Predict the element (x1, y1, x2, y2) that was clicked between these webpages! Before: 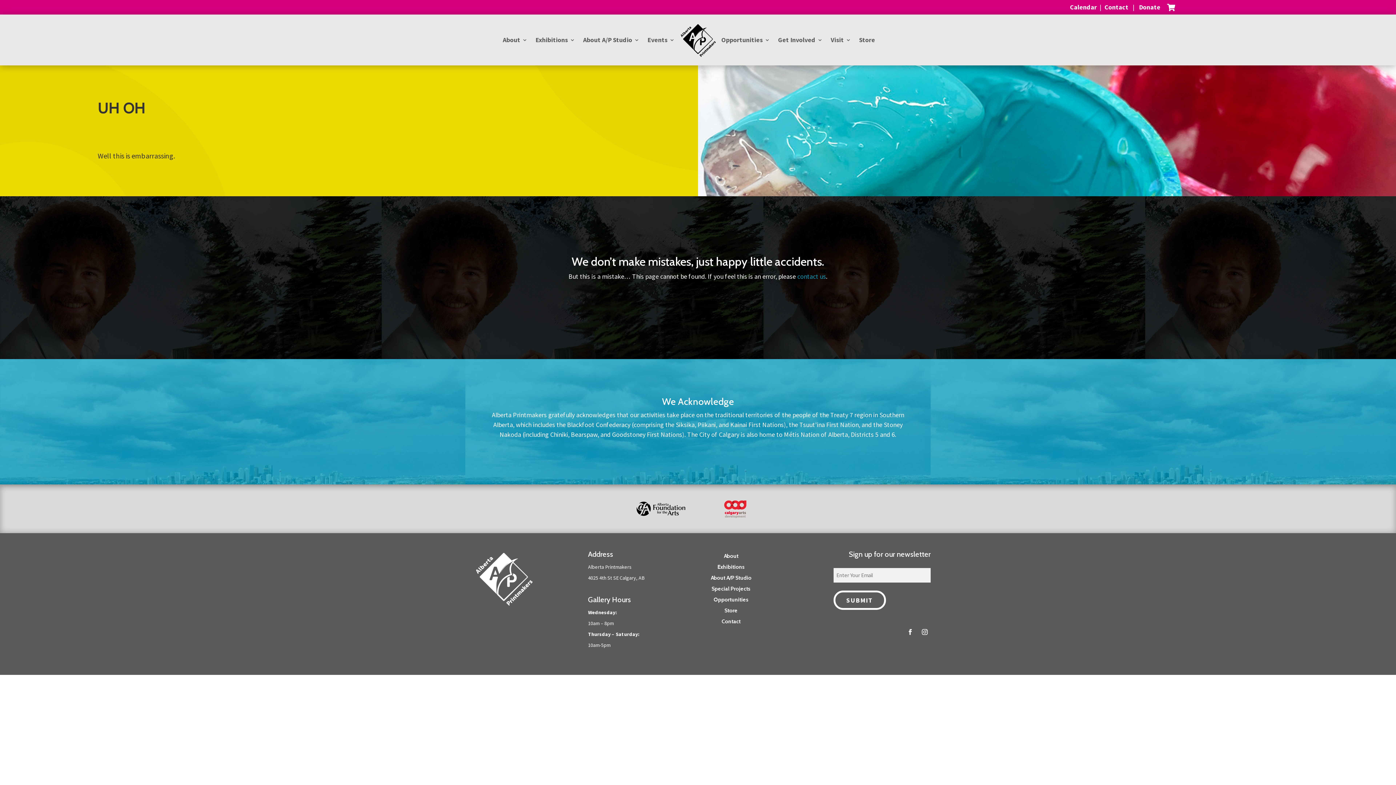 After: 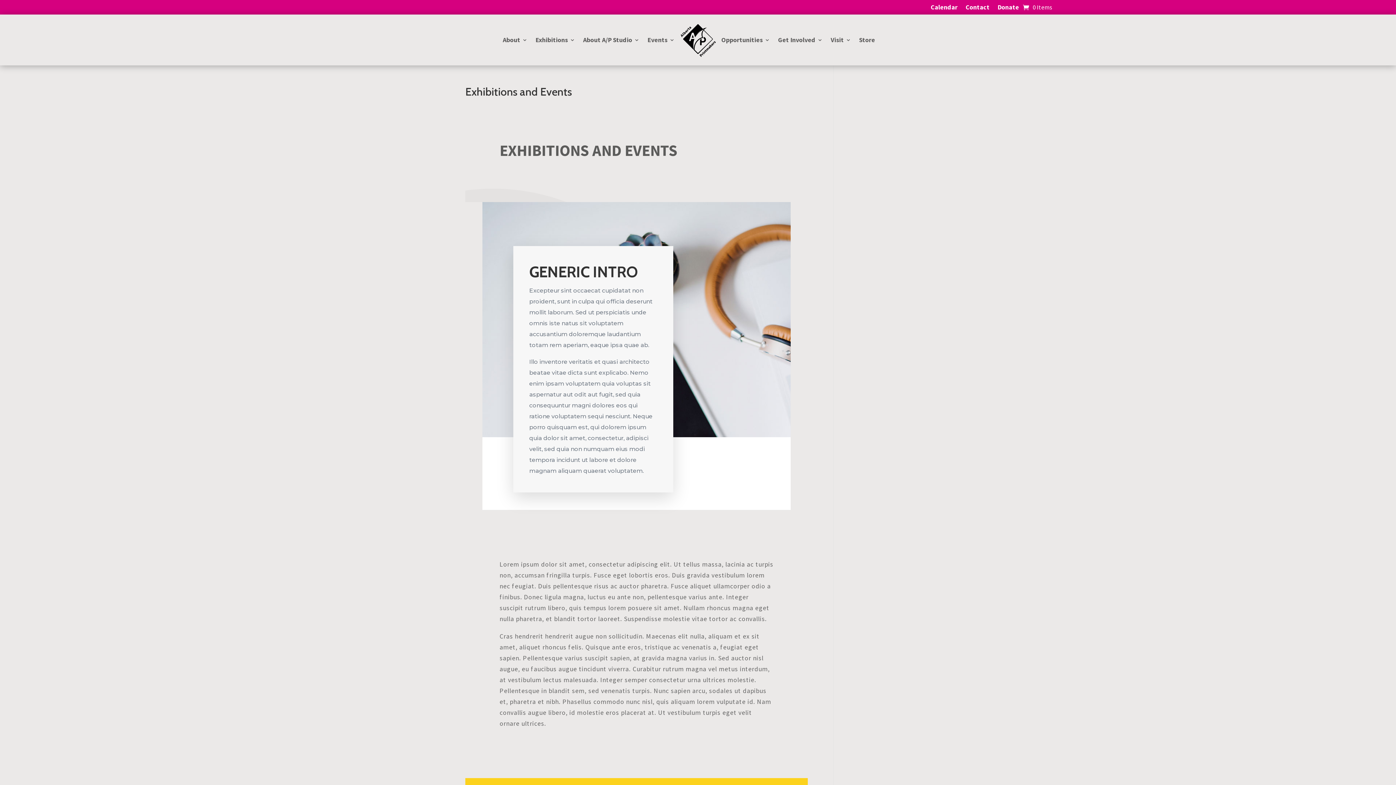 Action: label: Exhibitions bbox: (535, 37, 575, 45)